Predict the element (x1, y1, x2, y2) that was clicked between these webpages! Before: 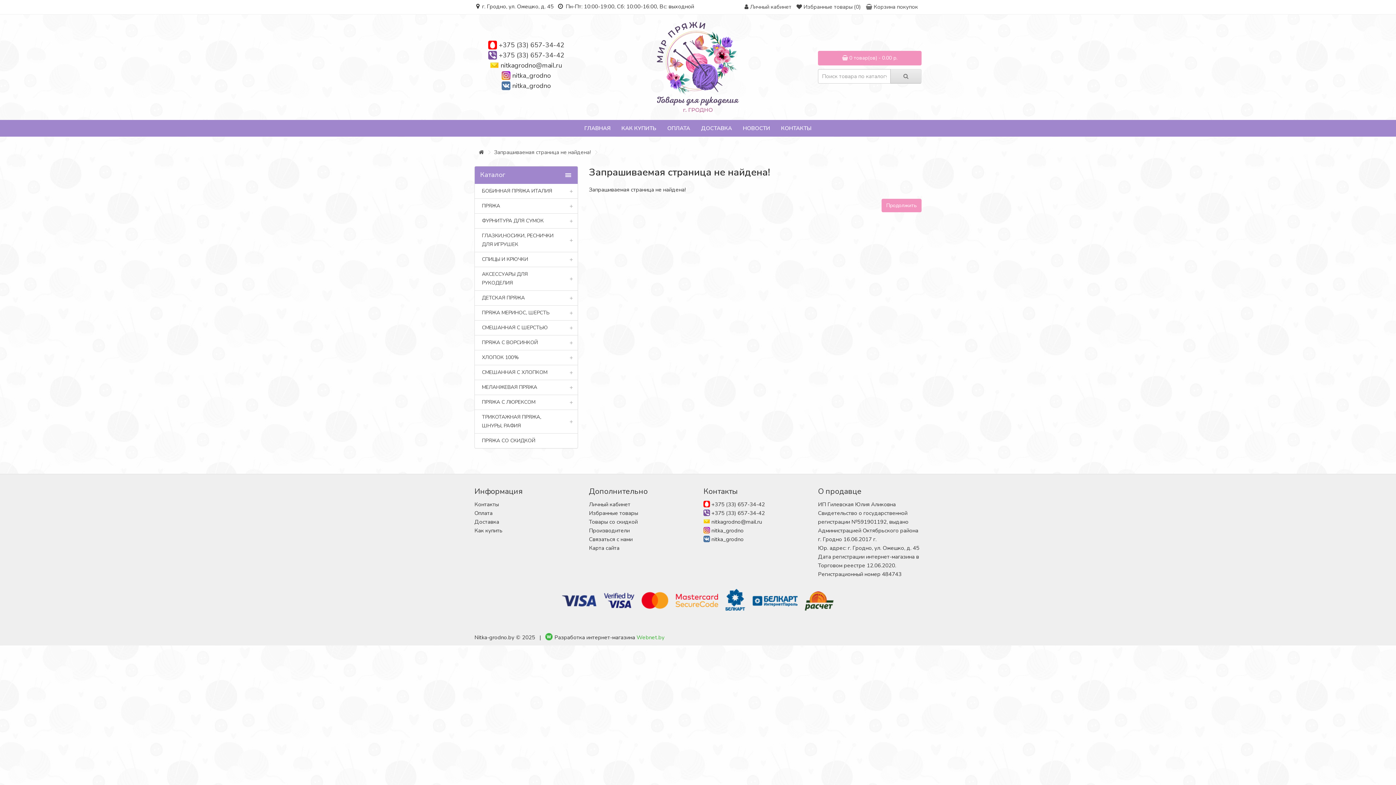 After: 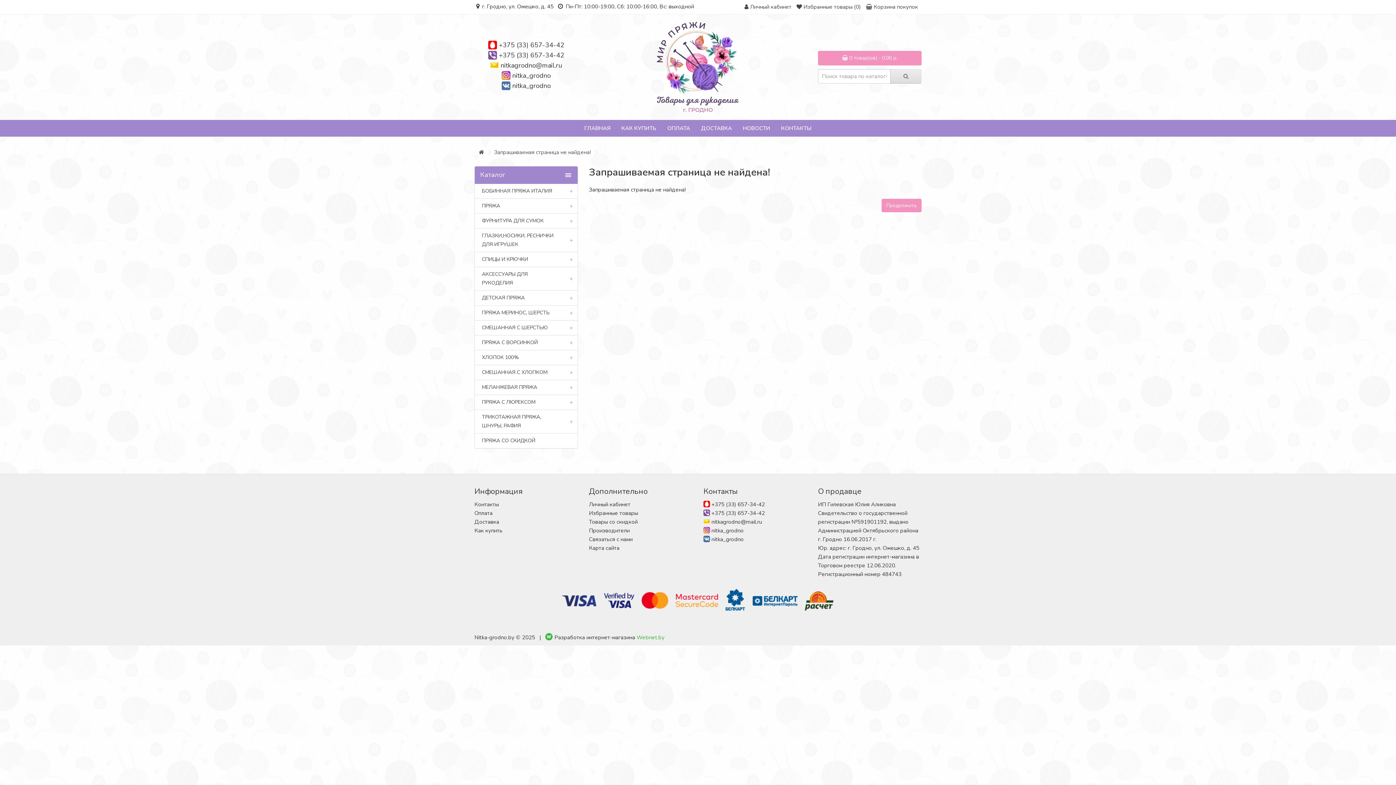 Action: label: БОБИННАЯ ПРЯЖА ИТАЛИЯ	 bbox: (474, 184, 577, 198)